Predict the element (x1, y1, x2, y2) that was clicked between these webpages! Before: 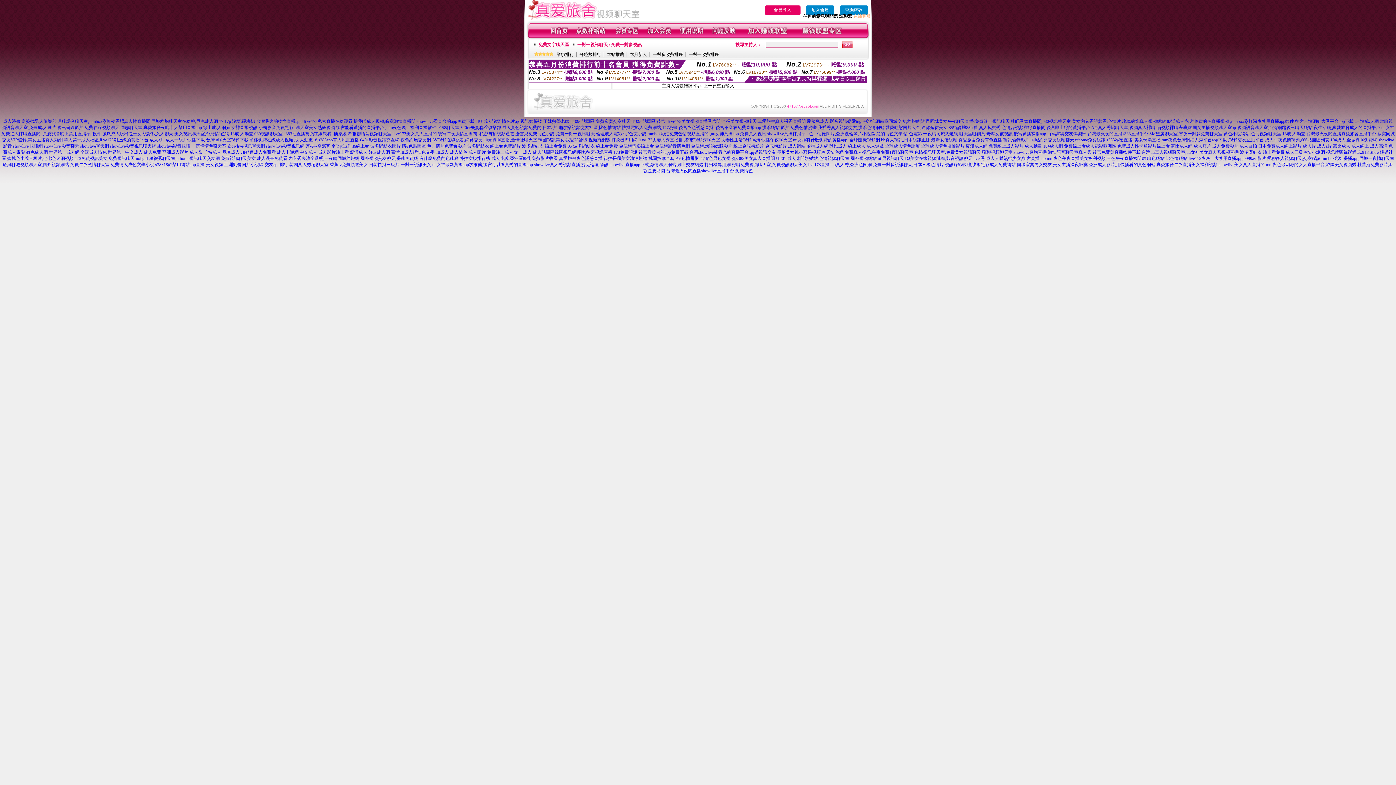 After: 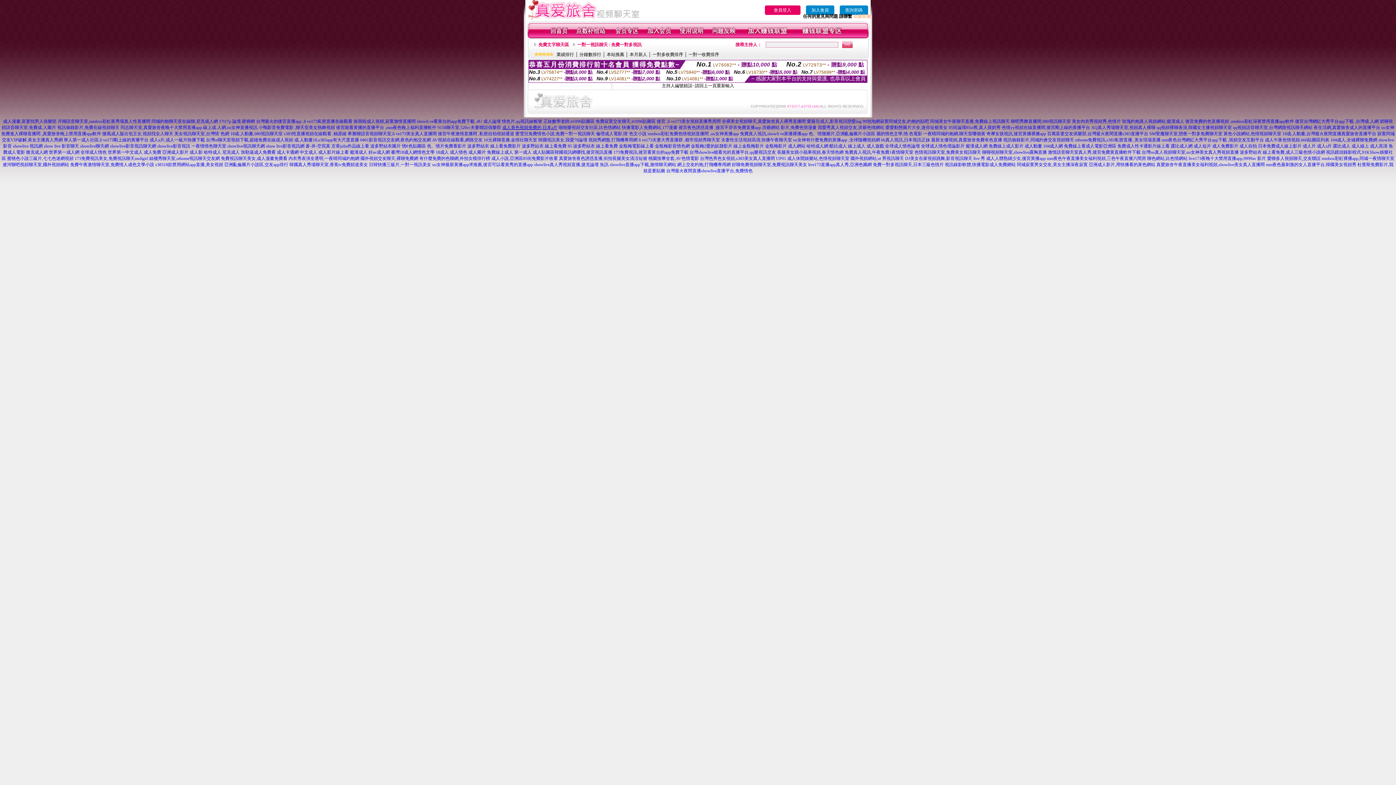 Action: bbox: (502, 125, 557, 130) label: 成人黃色視頻免費的,日本a片